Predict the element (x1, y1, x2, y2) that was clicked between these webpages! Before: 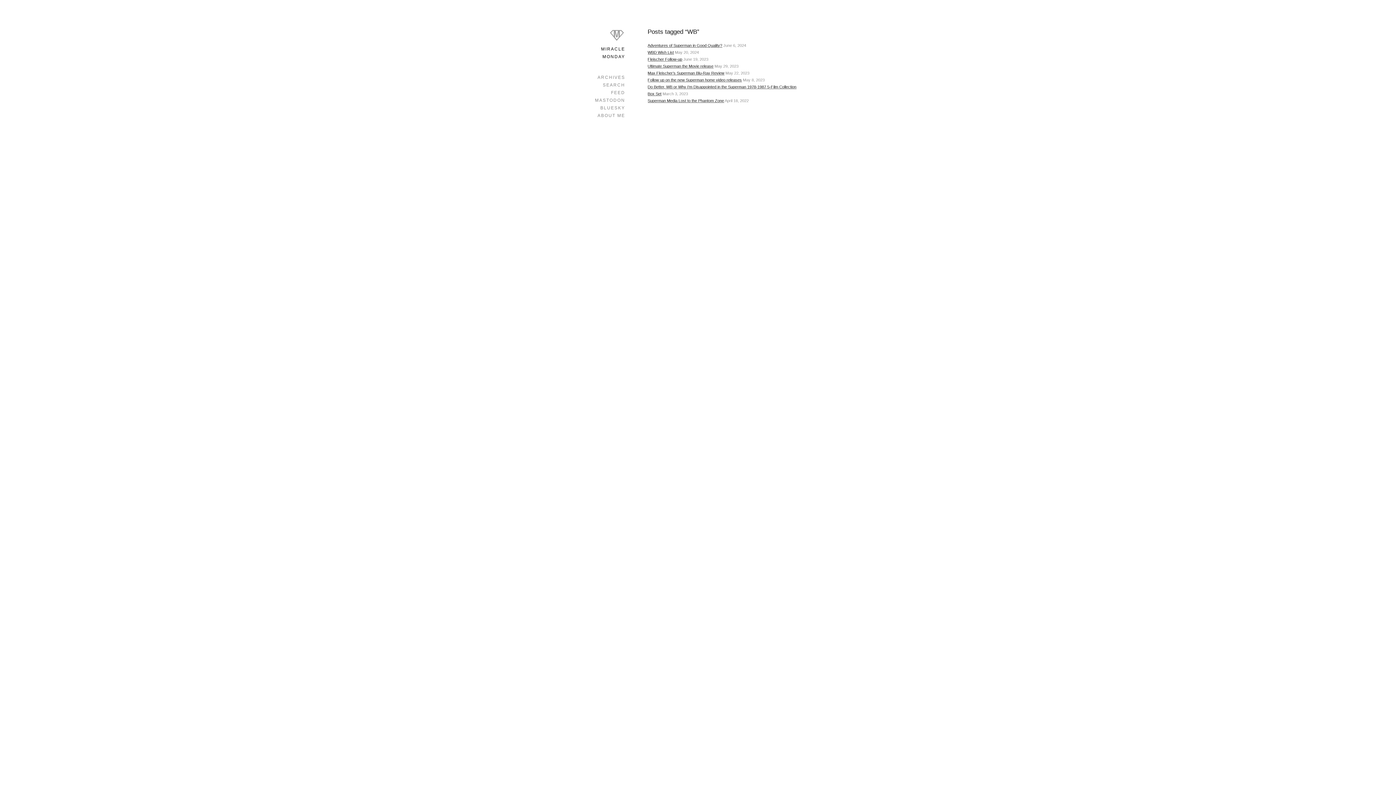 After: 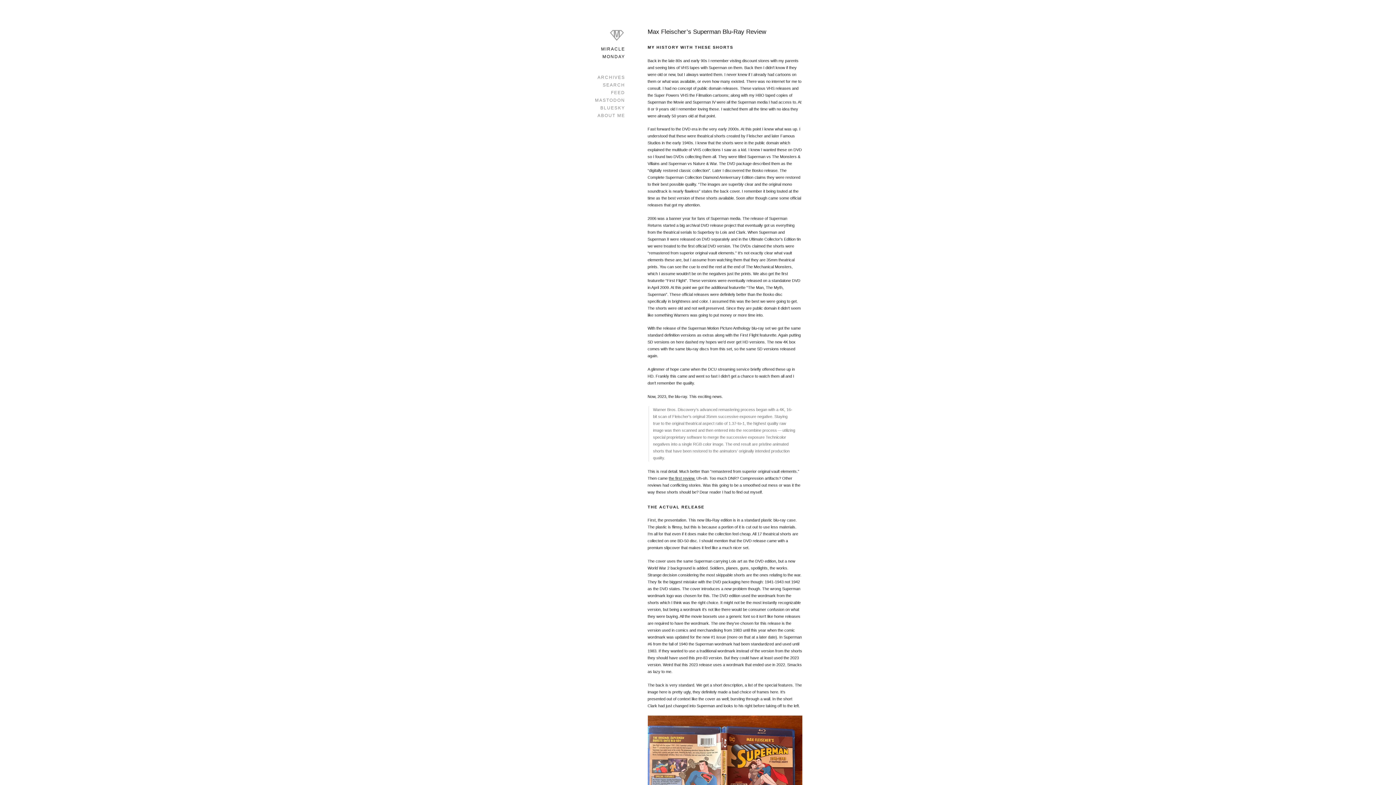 Action: bbox: (647, 70, 724, 75) label: Max Fleischer’s Superman Blu-Ray Review